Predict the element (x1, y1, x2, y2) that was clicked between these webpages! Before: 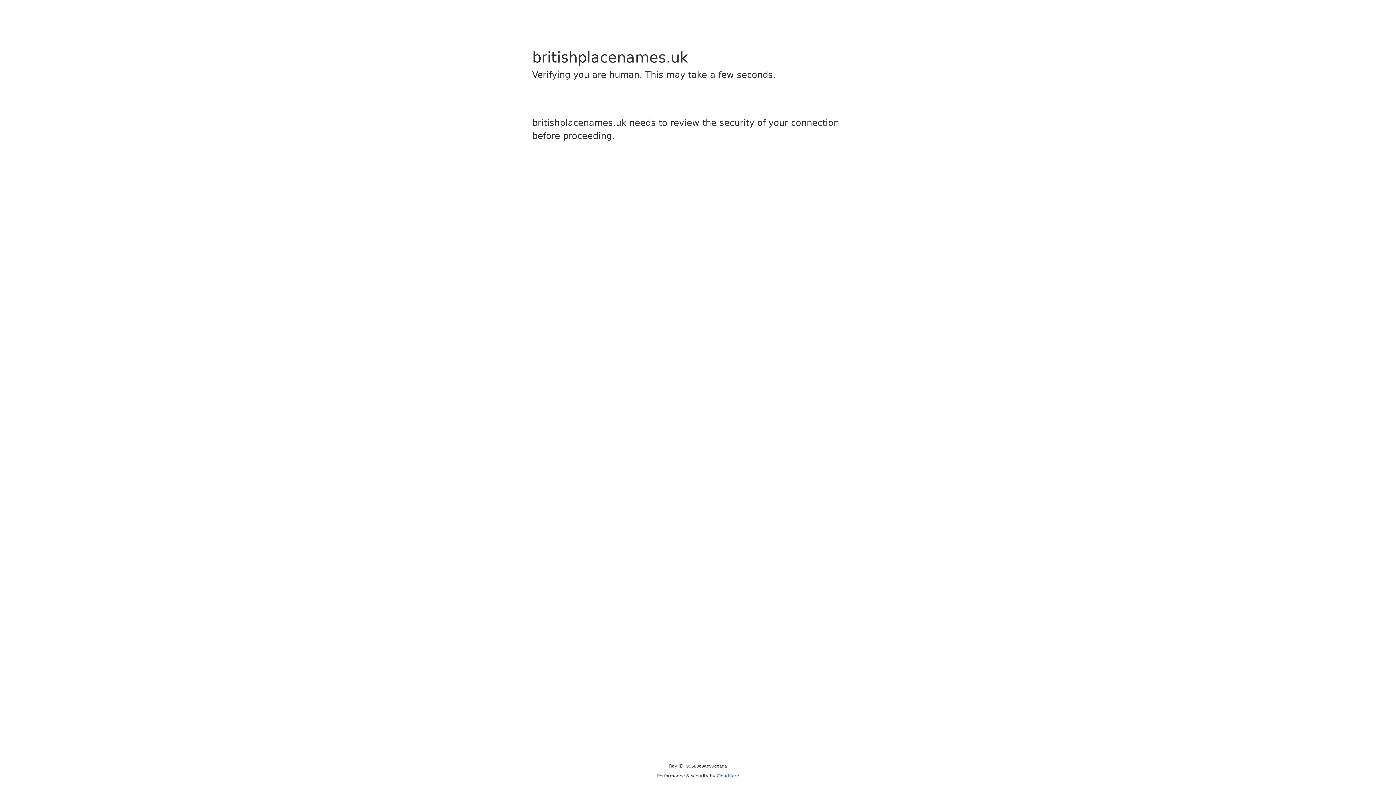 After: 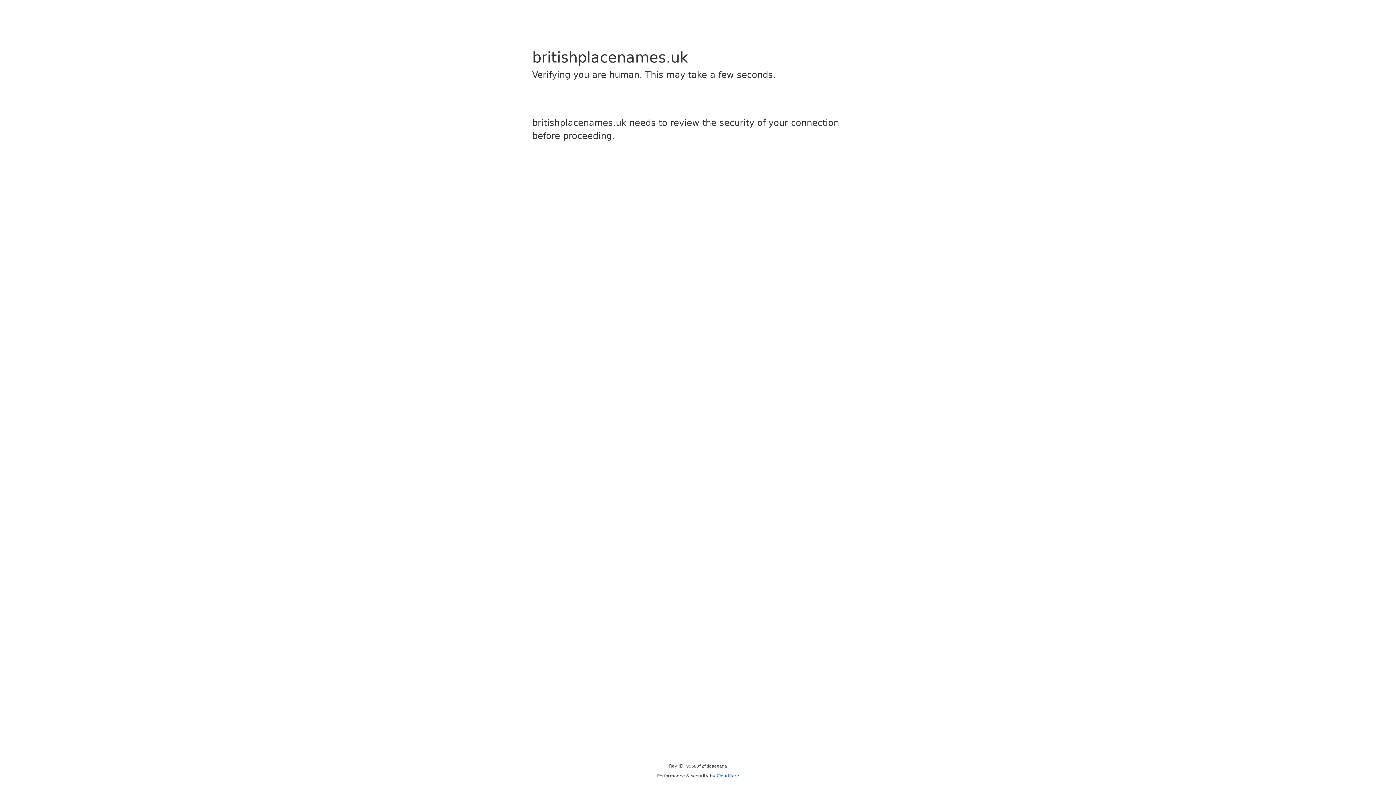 Action: label: Cloudflare bbox: (716, 773, 739, 778)